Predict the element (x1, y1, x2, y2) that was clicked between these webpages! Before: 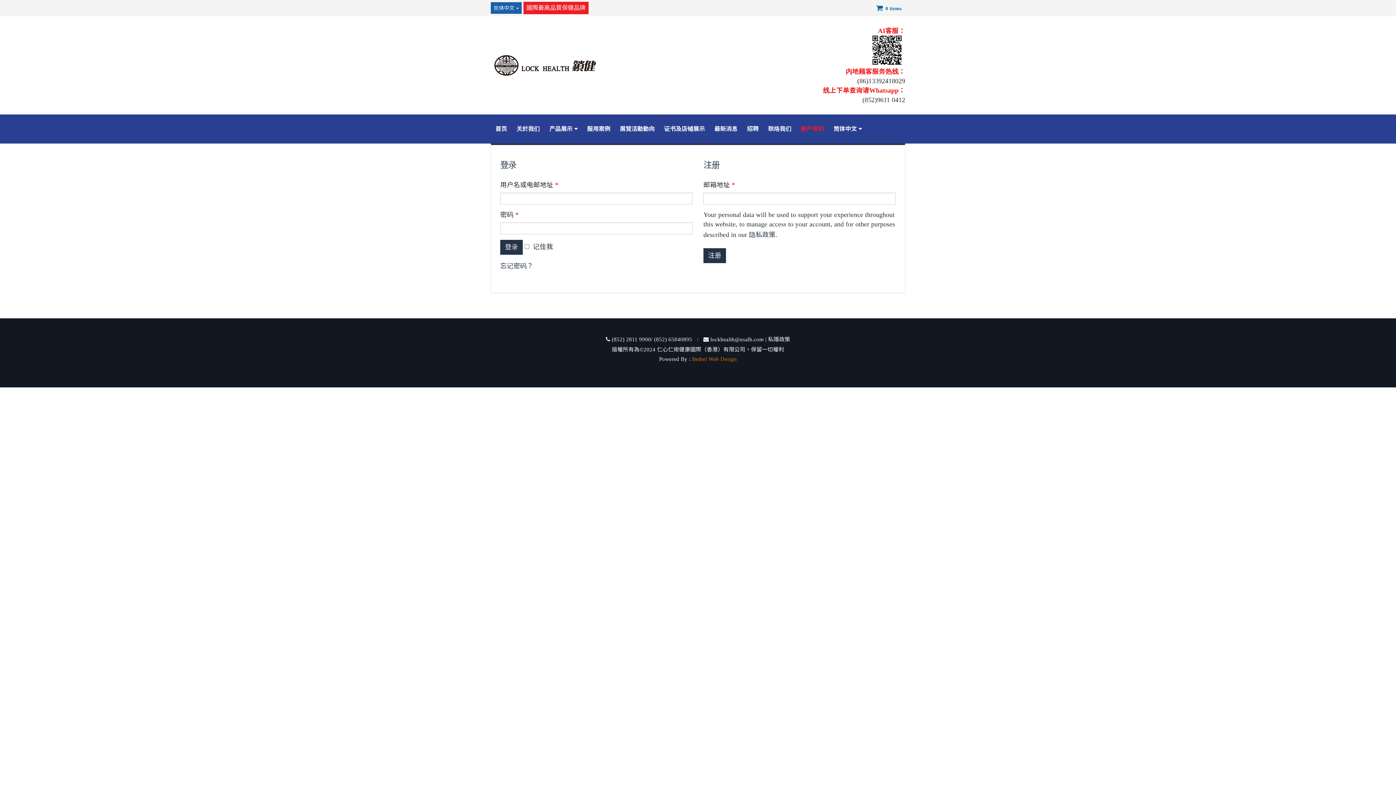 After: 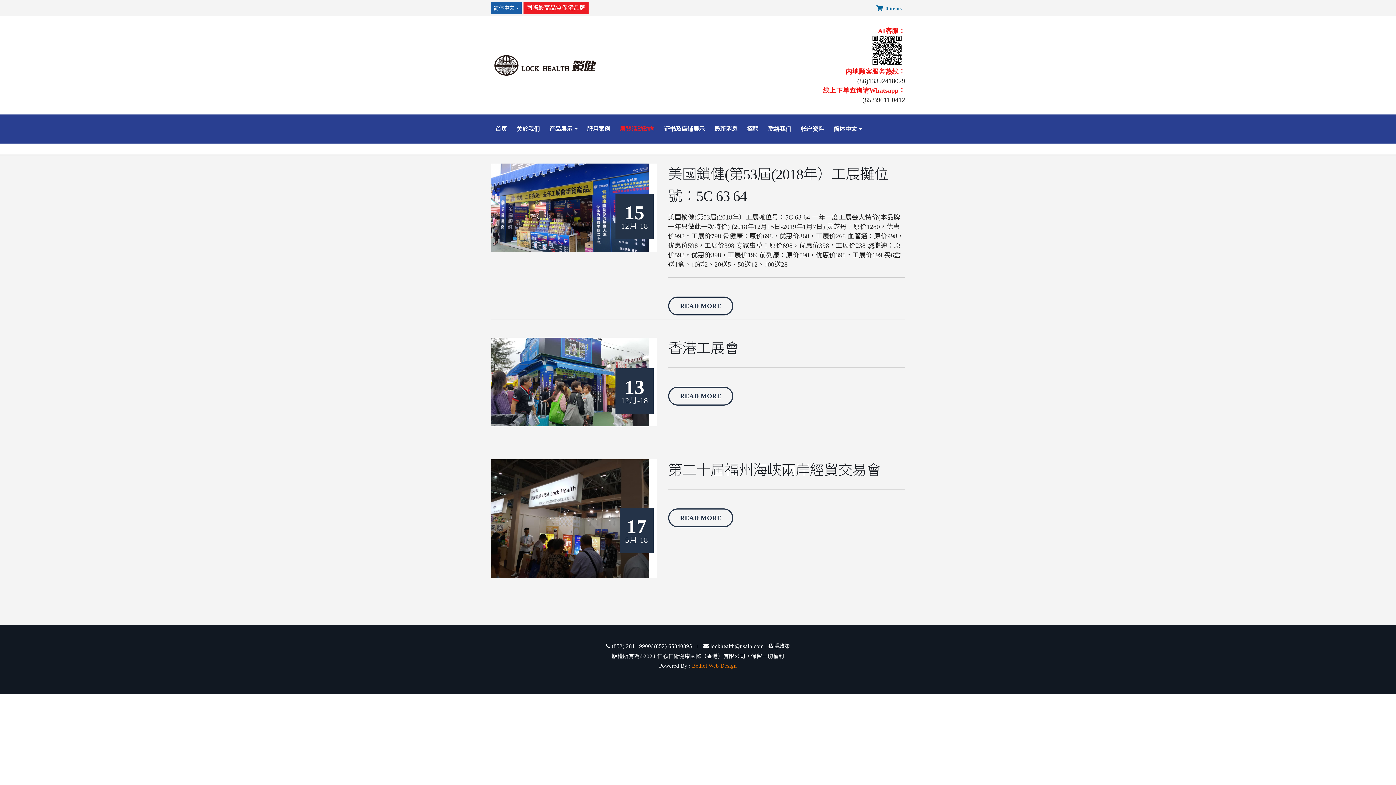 Action: label: 展覽活動動向 bbox: (615, 118, 659, 140)